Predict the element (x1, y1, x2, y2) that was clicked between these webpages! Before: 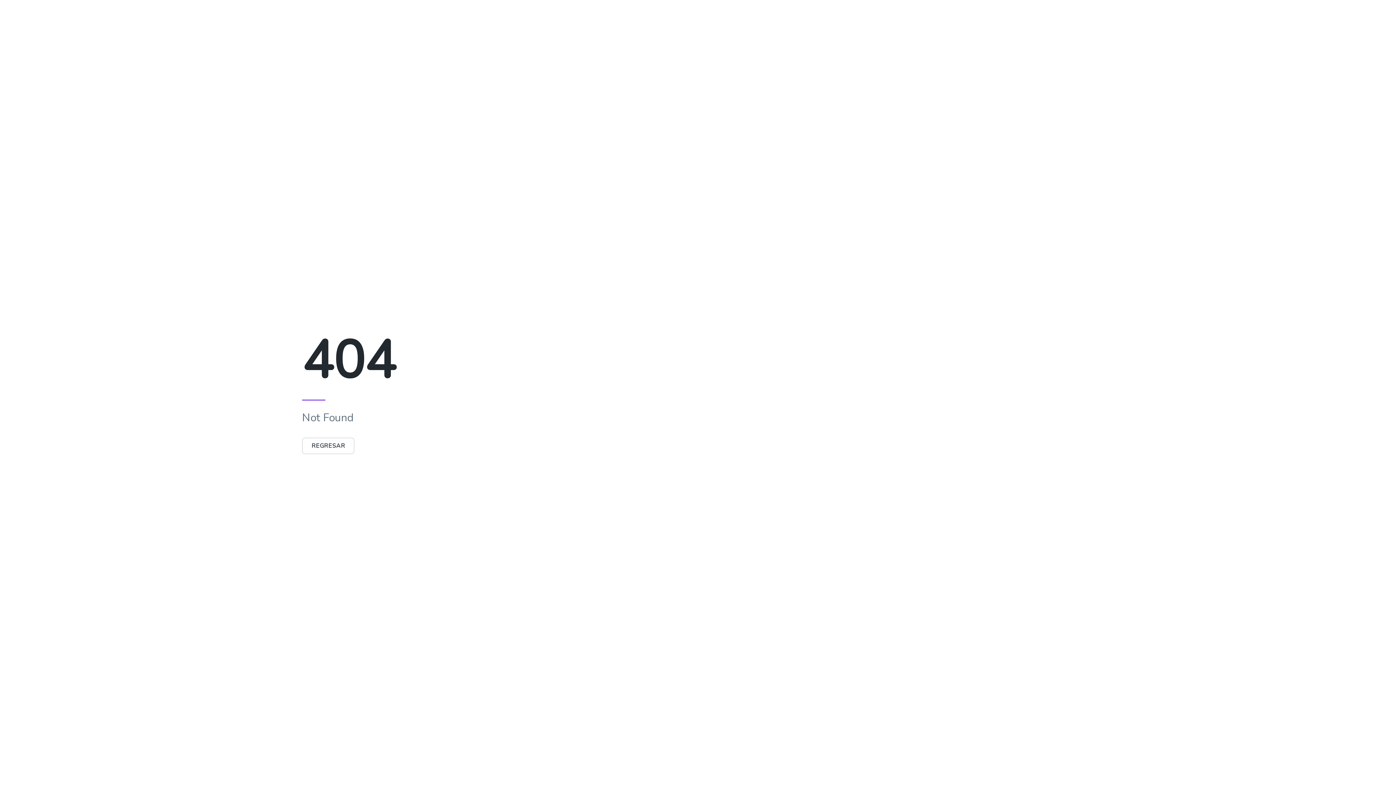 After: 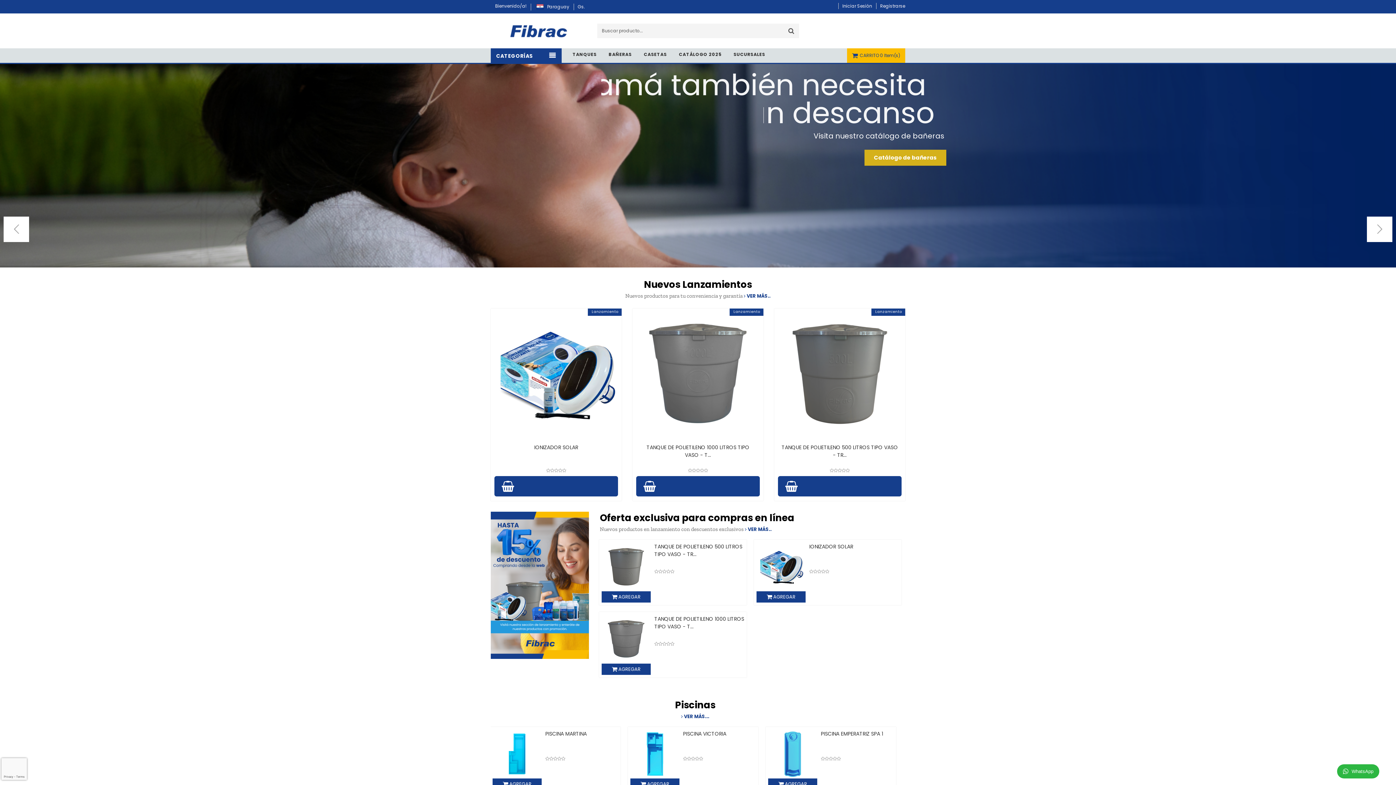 Action: label: REGRESAR bbox: (302, 437, 354, 454)